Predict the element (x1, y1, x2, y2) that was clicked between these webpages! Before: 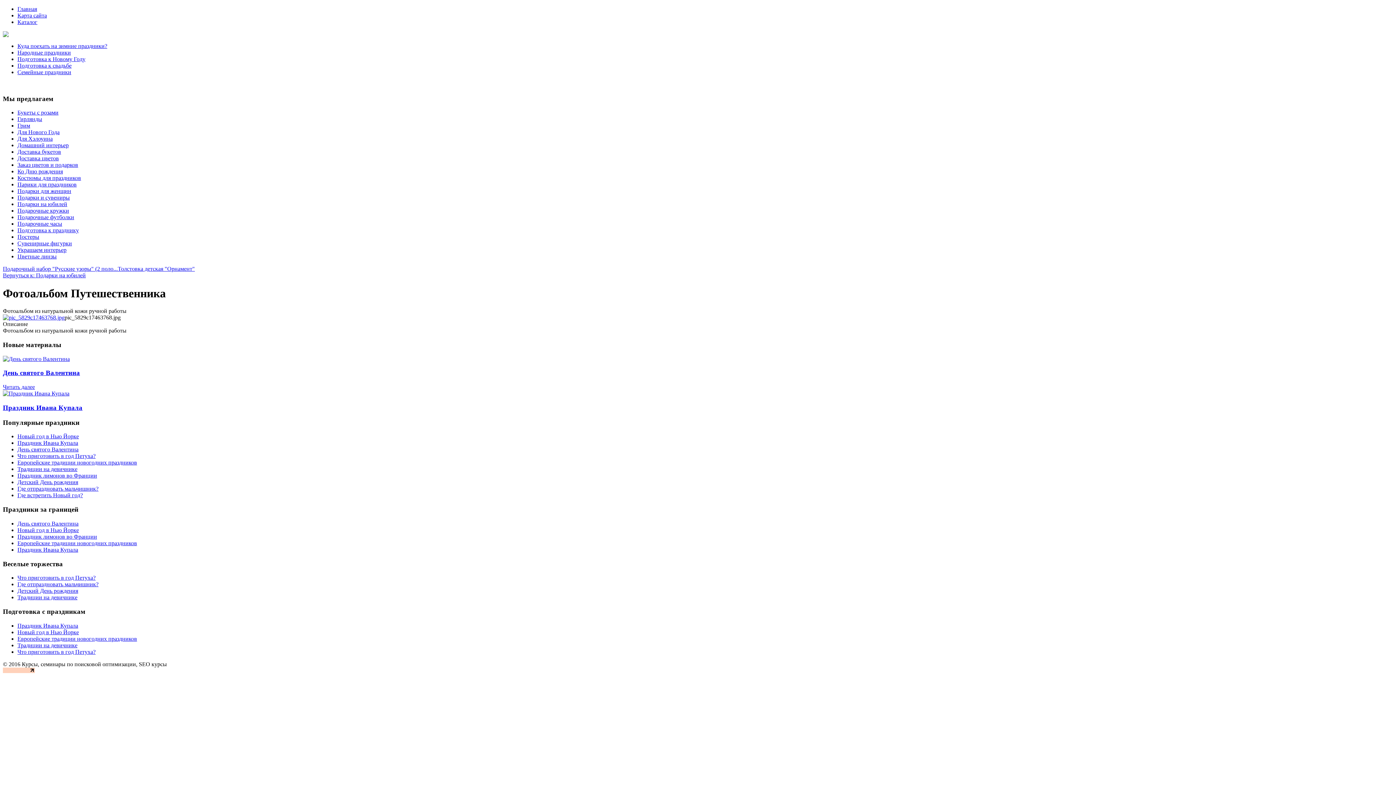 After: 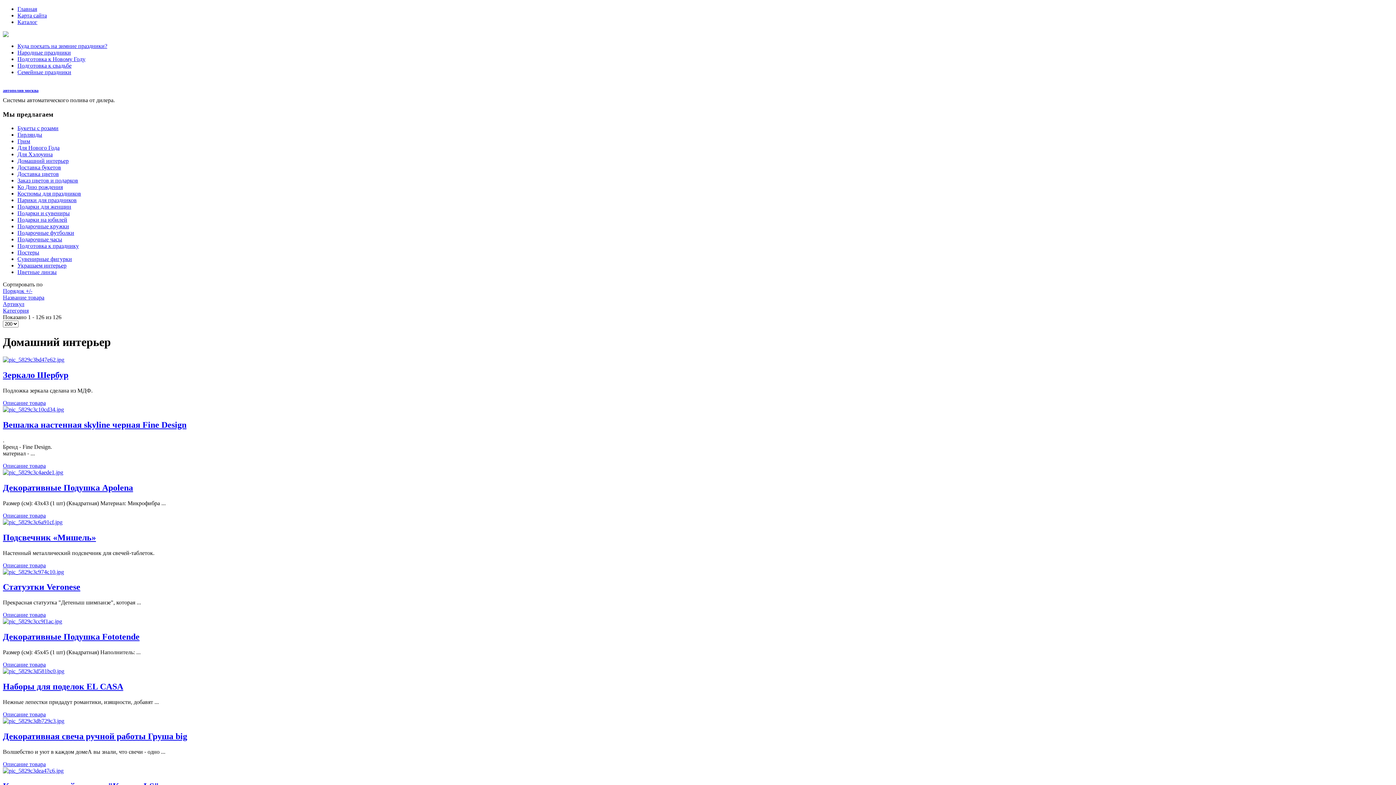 Action: label: Домашний интерьер bbox: (17, 142, 68, 148)